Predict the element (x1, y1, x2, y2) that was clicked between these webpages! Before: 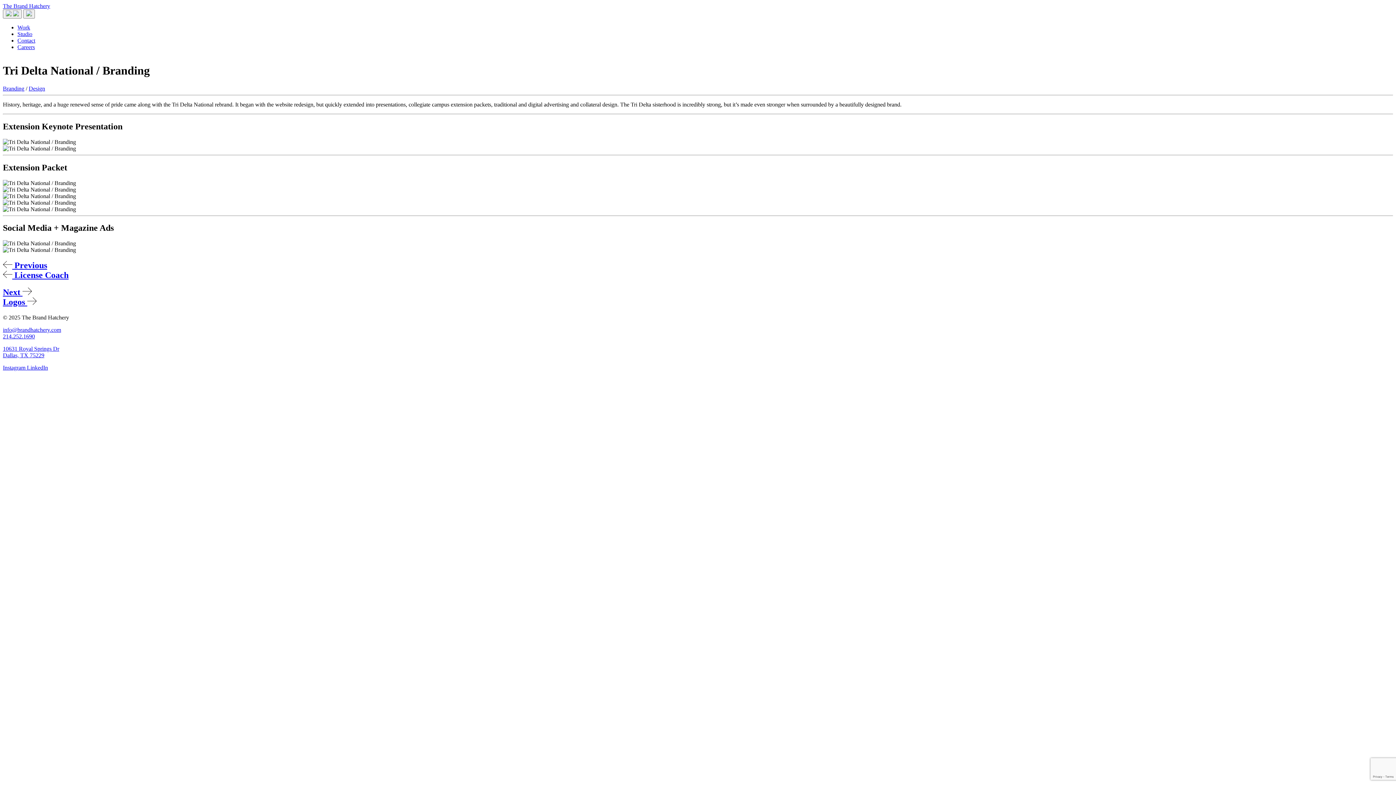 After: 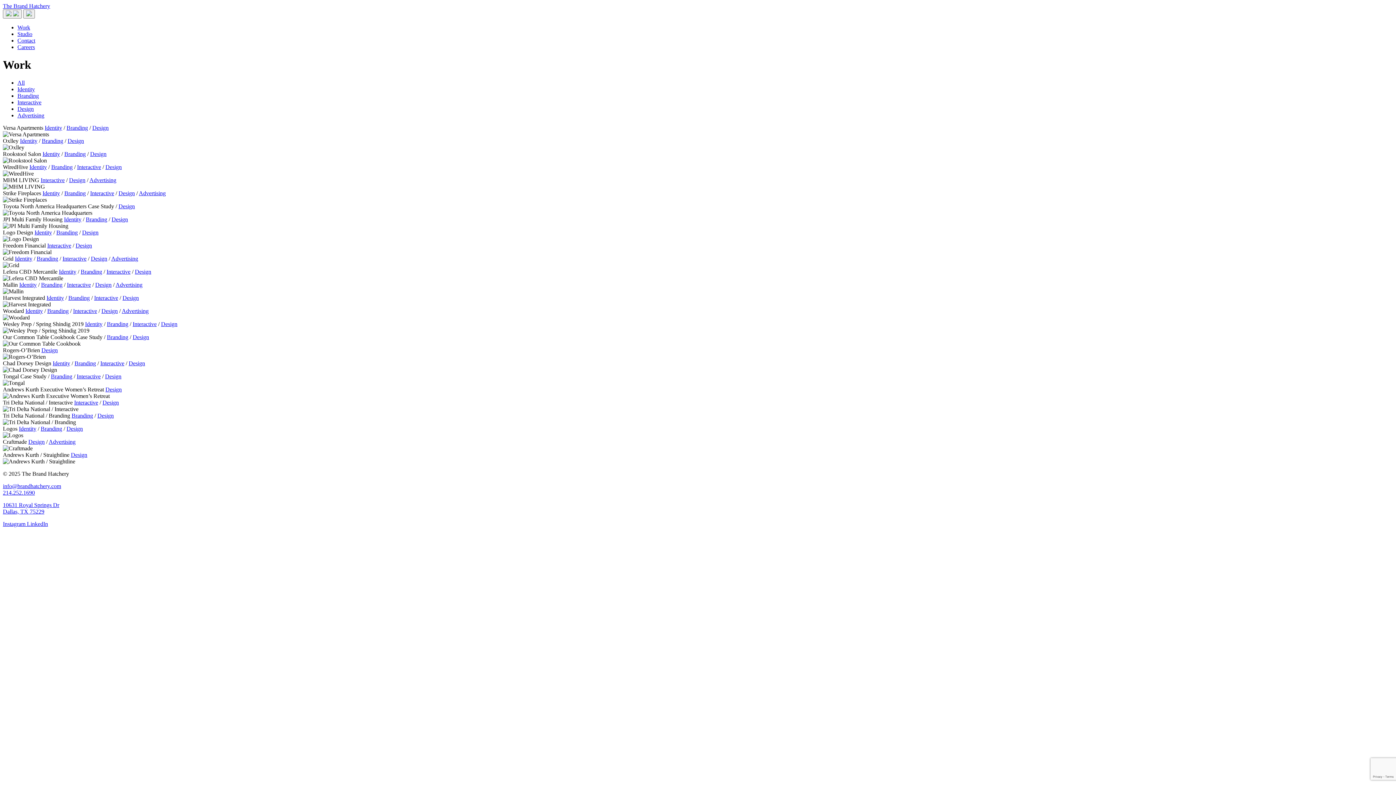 Action: label: Design bbox: (28, 85, 45, 91)